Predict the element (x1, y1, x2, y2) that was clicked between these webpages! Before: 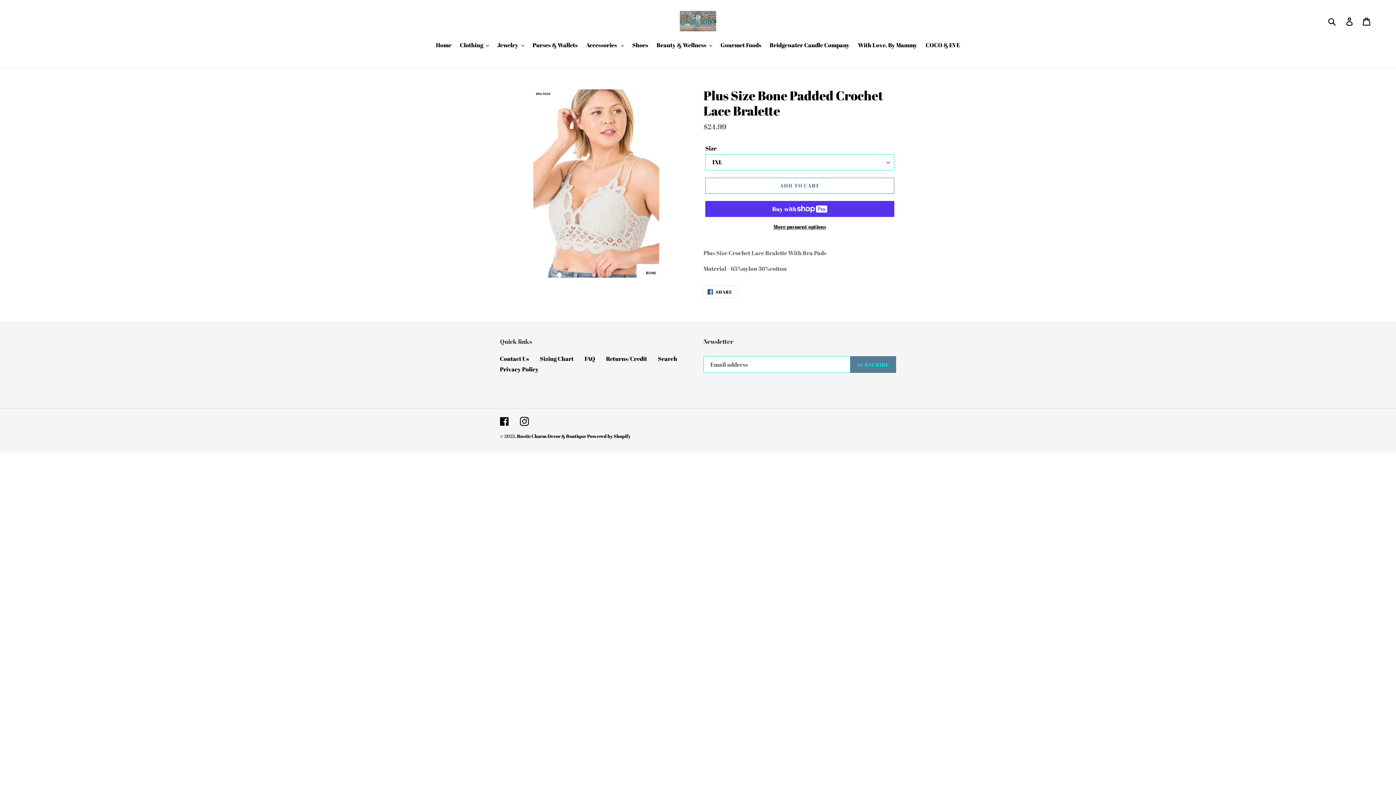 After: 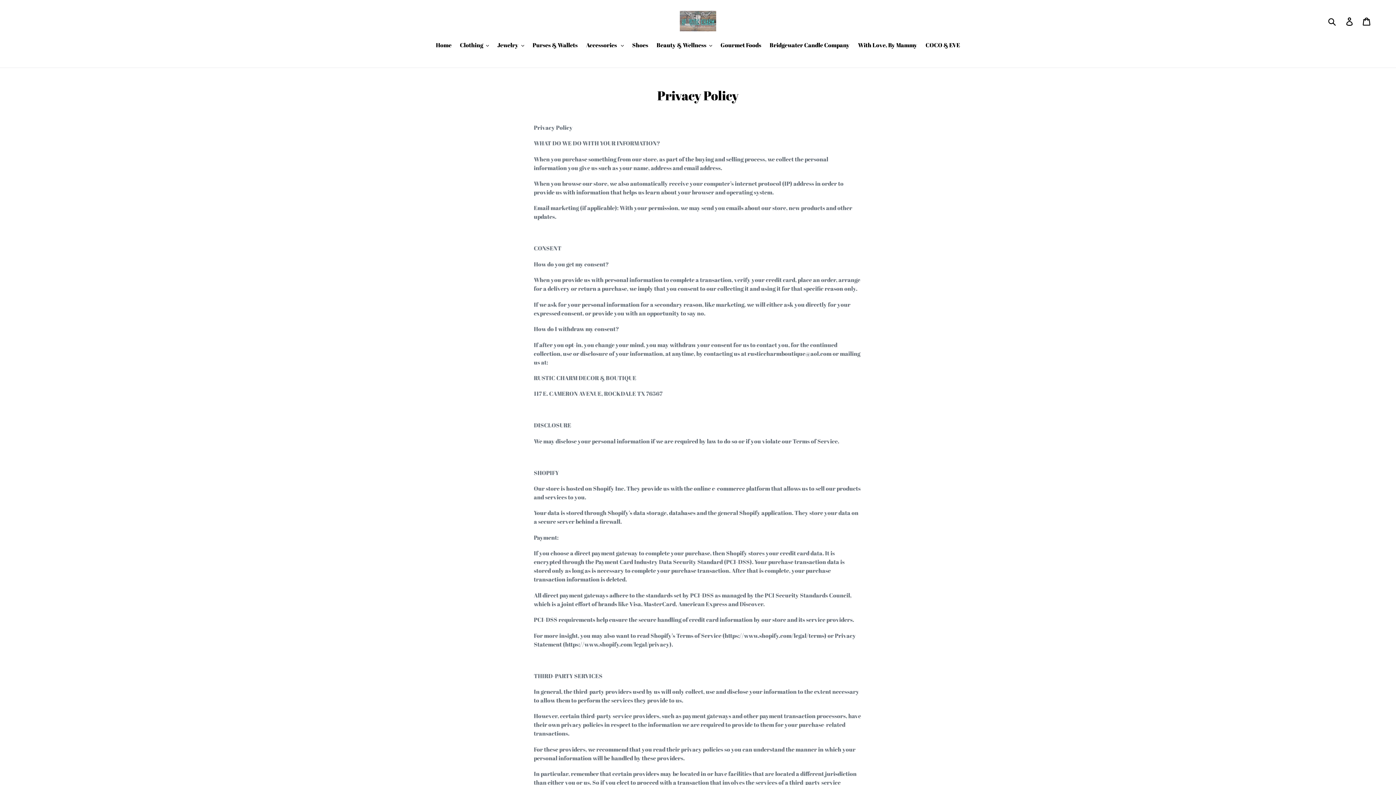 Action: label: Privacy Policy bbox: (500, 365, 538, 373)